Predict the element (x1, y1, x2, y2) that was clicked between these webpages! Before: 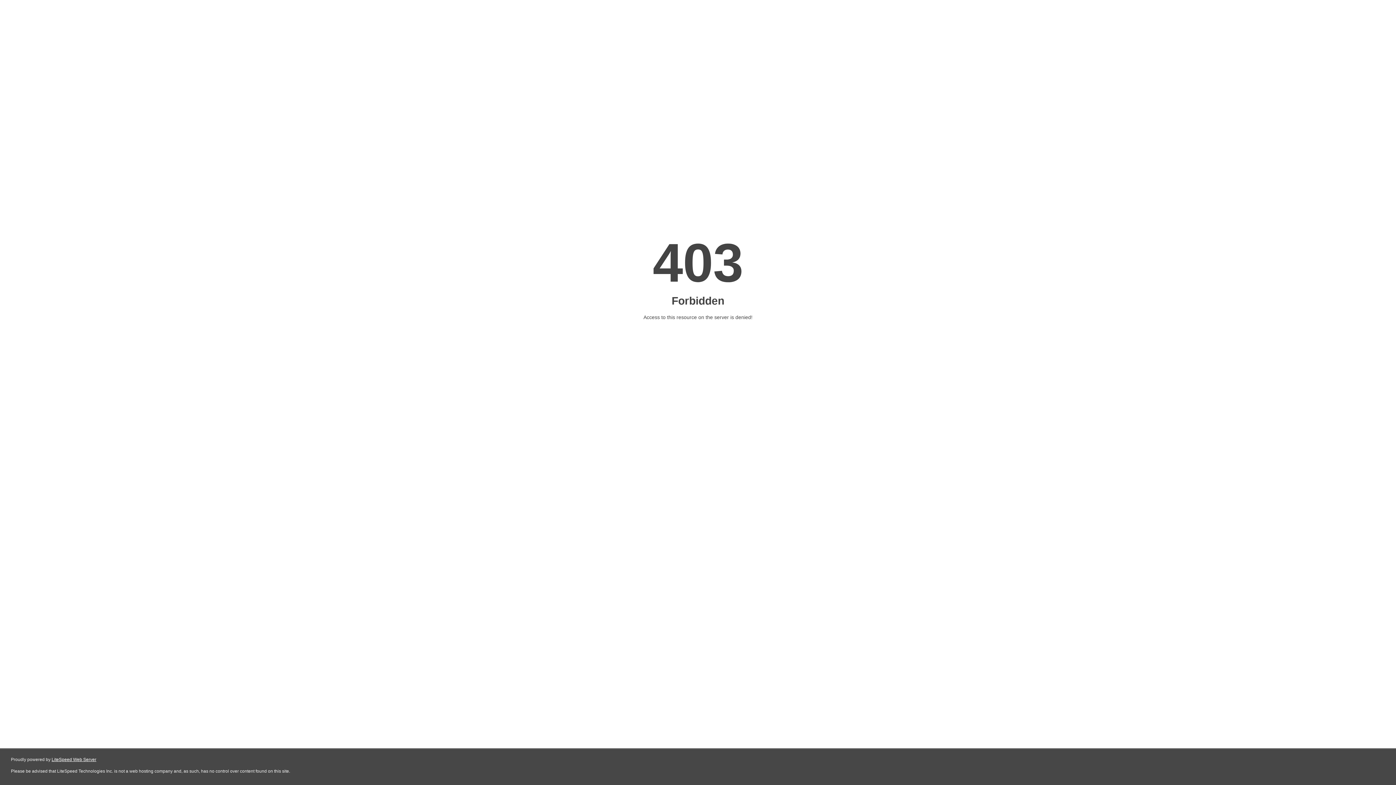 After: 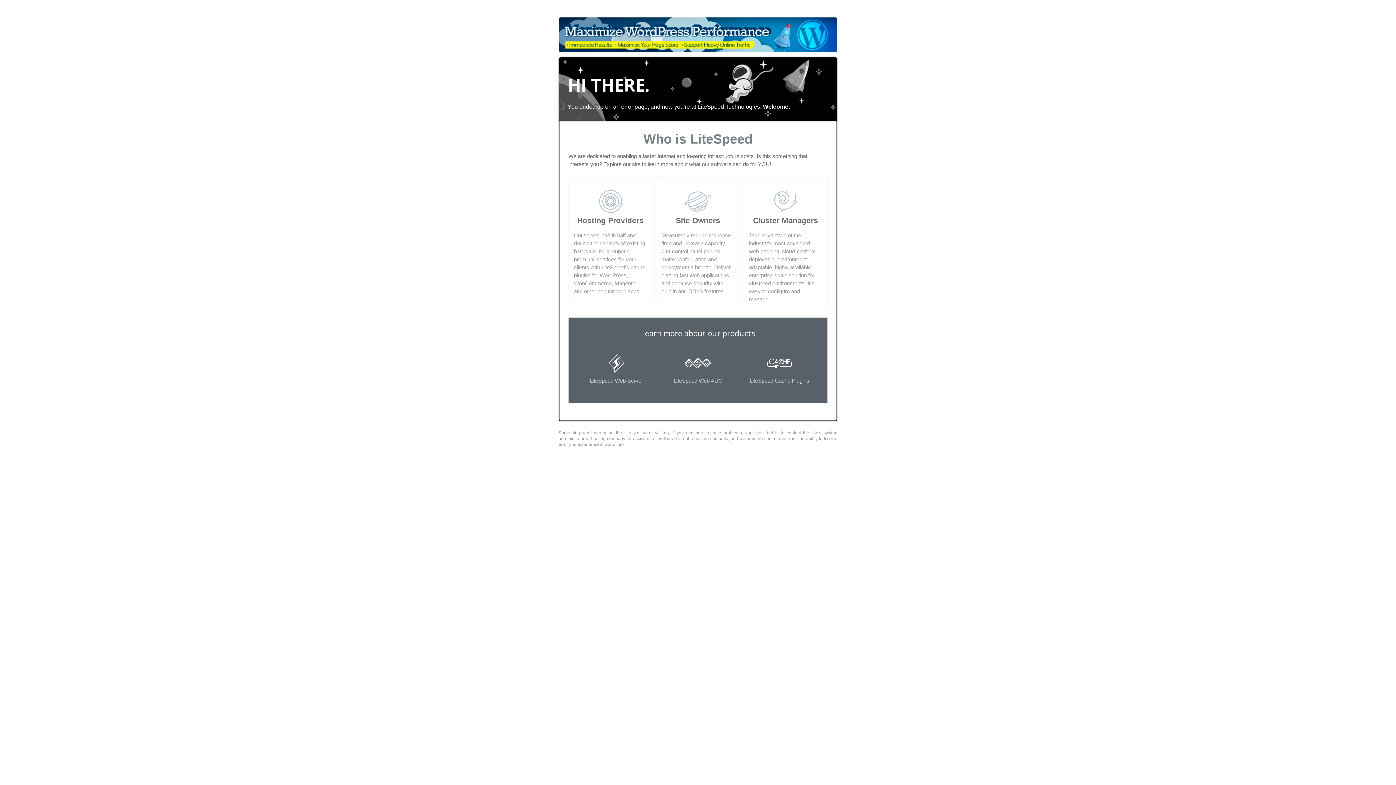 Action: label: LiteSpeed Web Server bbox: (51, 757, 96, 762)